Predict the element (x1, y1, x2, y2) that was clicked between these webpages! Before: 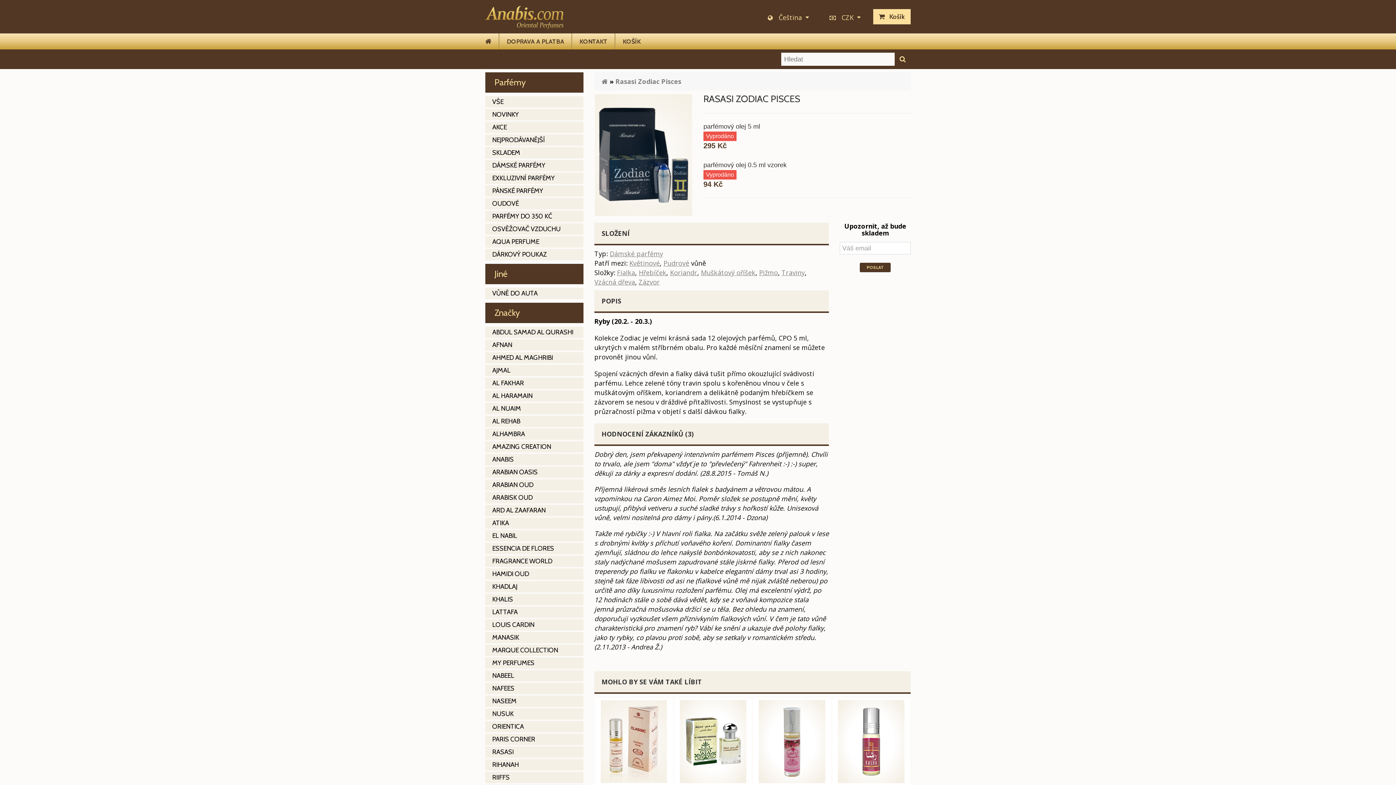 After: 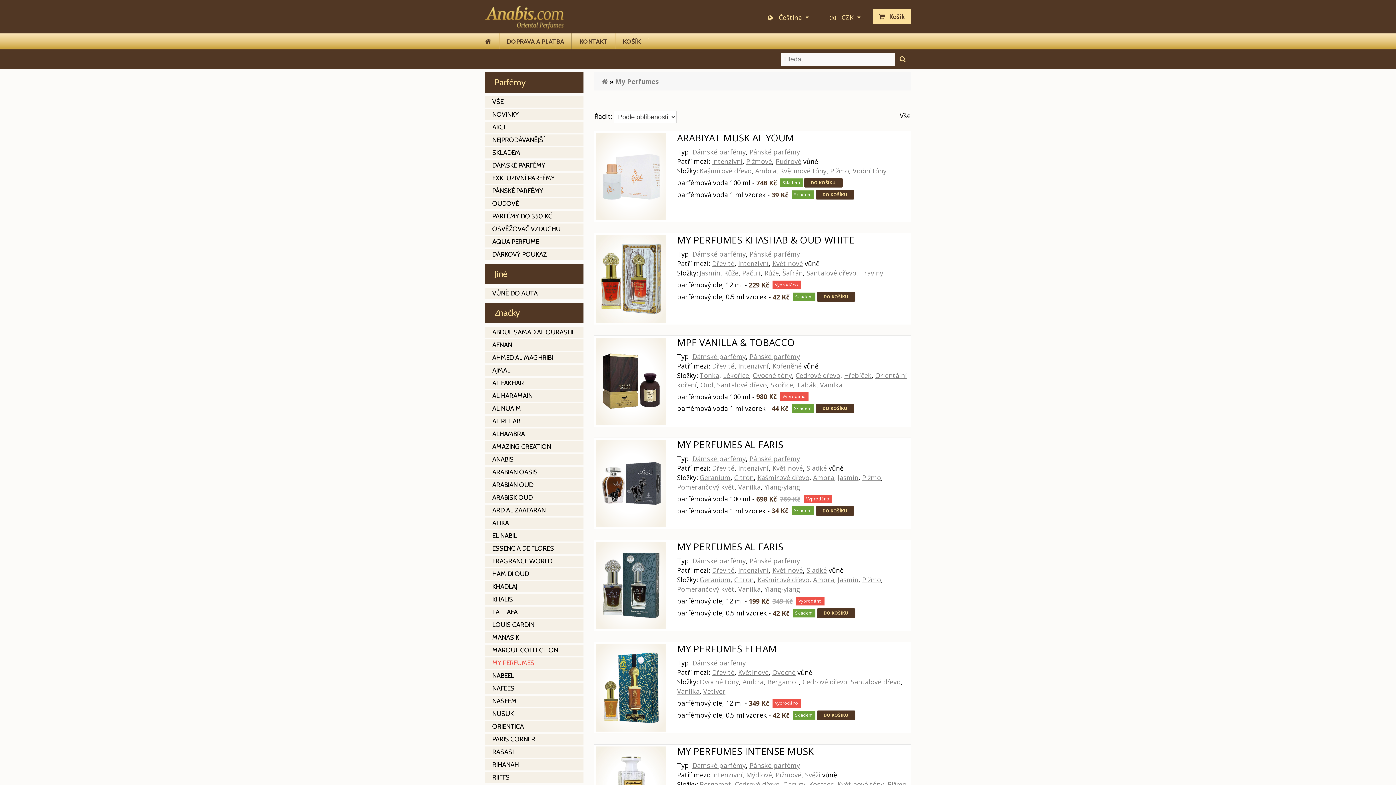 Action: label: MY PERFUMES bbox: (492, 657, 576, 669)